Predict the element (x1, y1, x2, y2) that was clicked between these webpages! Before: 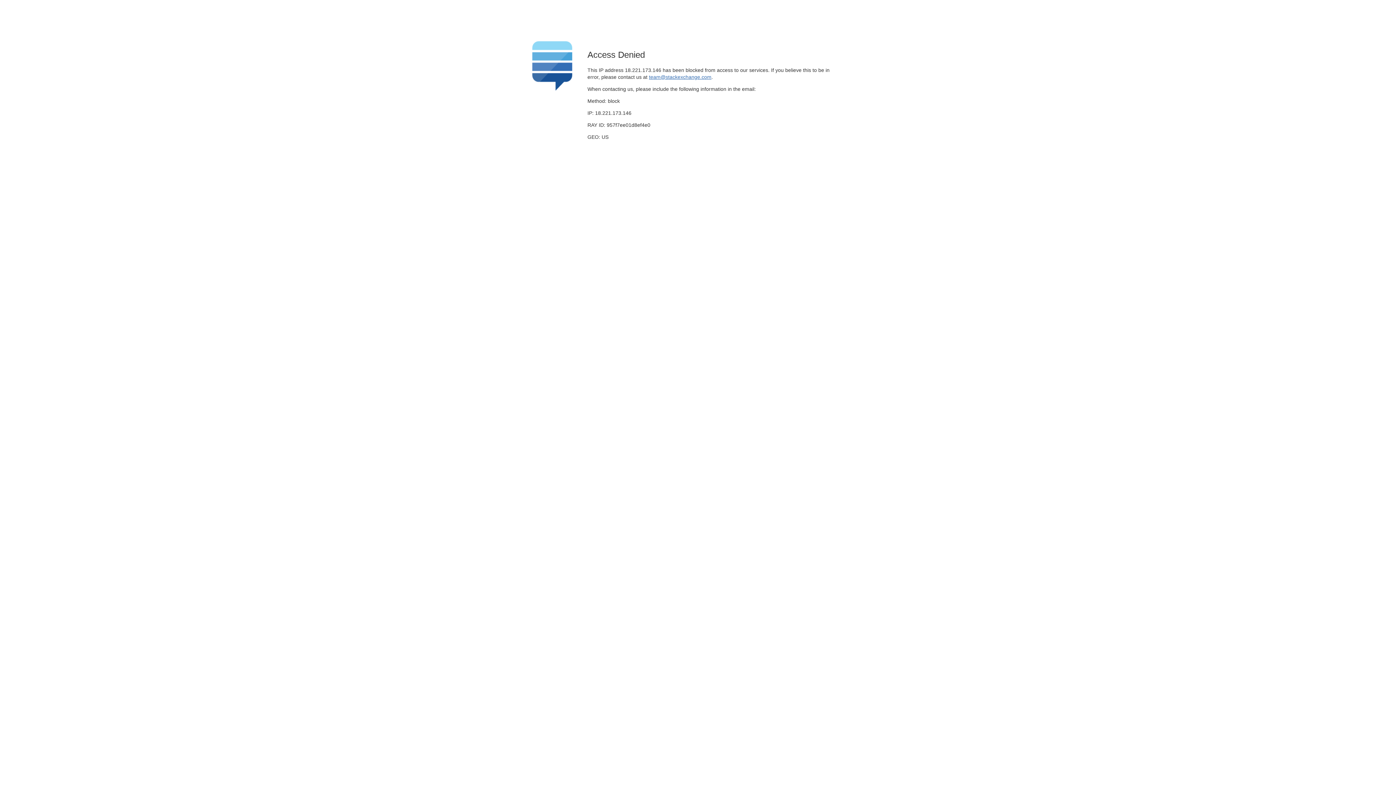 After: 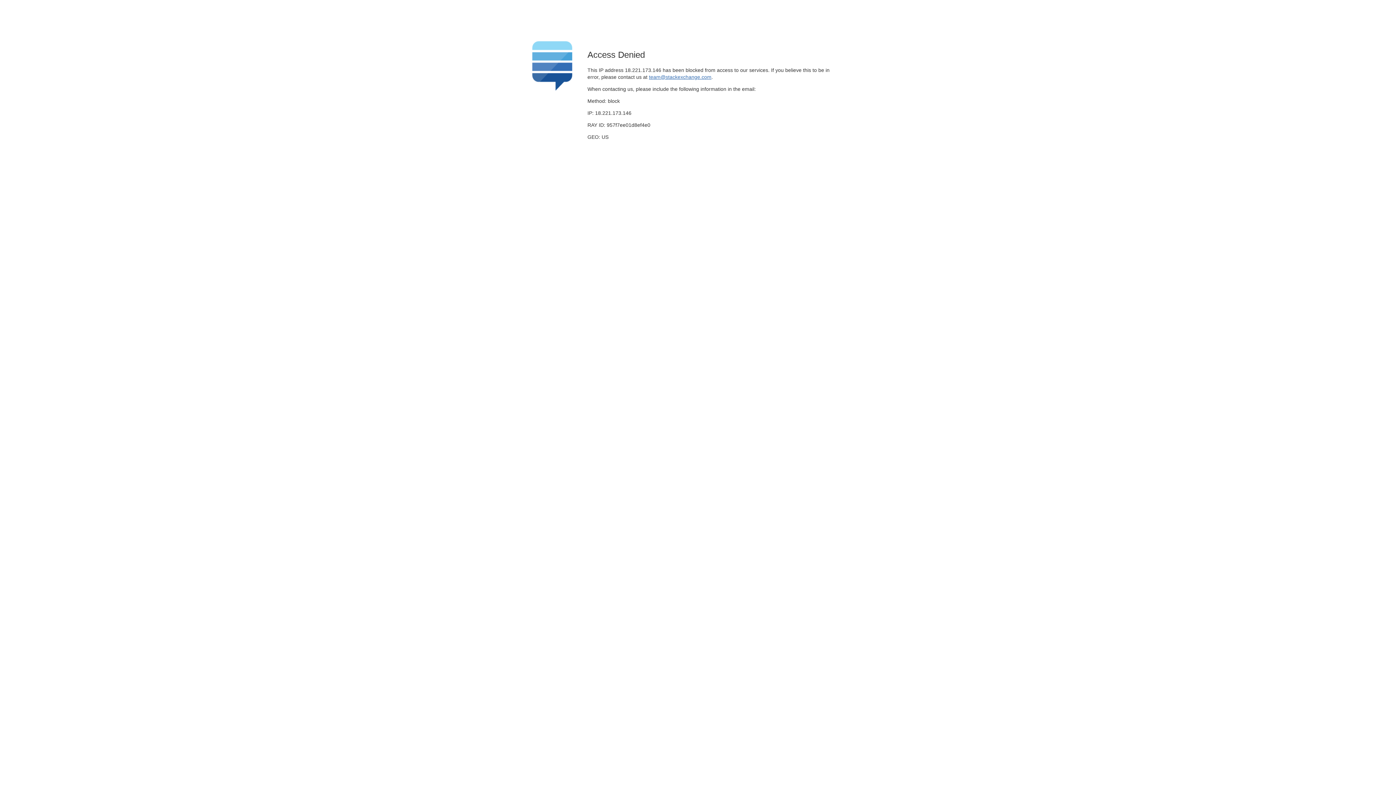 Action: bbox: (649, 74, 711, 79) label: team@stackexchange.com